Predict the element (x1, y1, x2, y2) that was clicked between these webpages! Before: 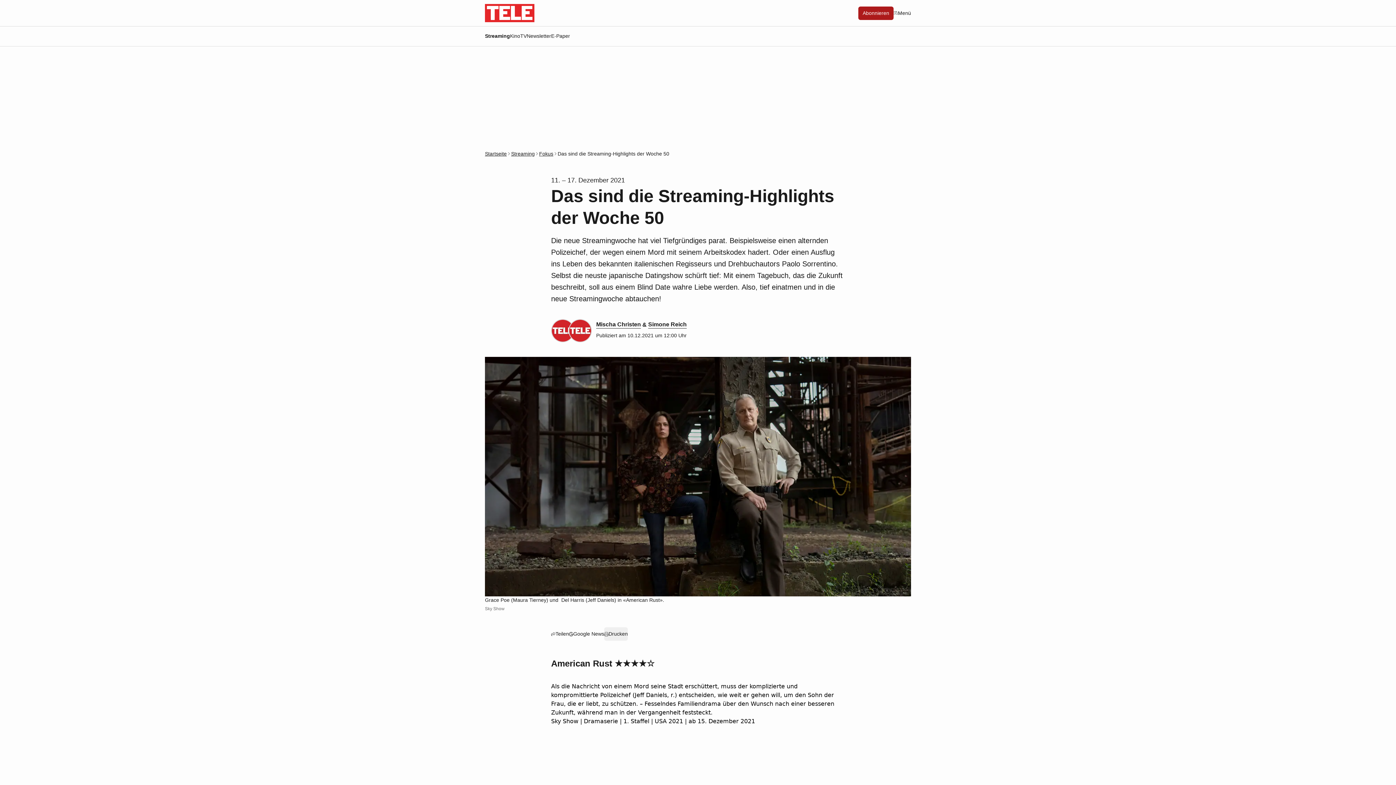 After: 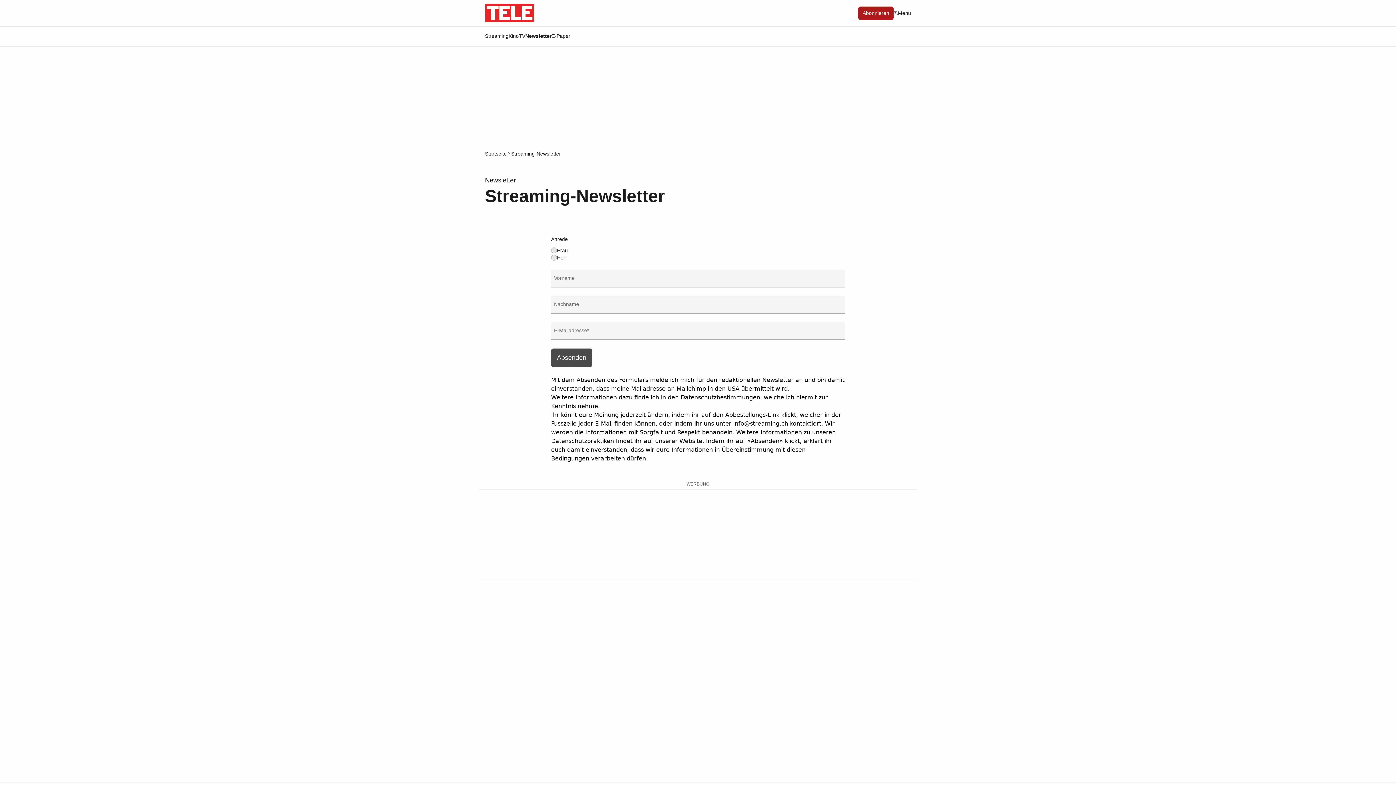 Action: bbox: (526, 32, 551, 40) label: Newsletter